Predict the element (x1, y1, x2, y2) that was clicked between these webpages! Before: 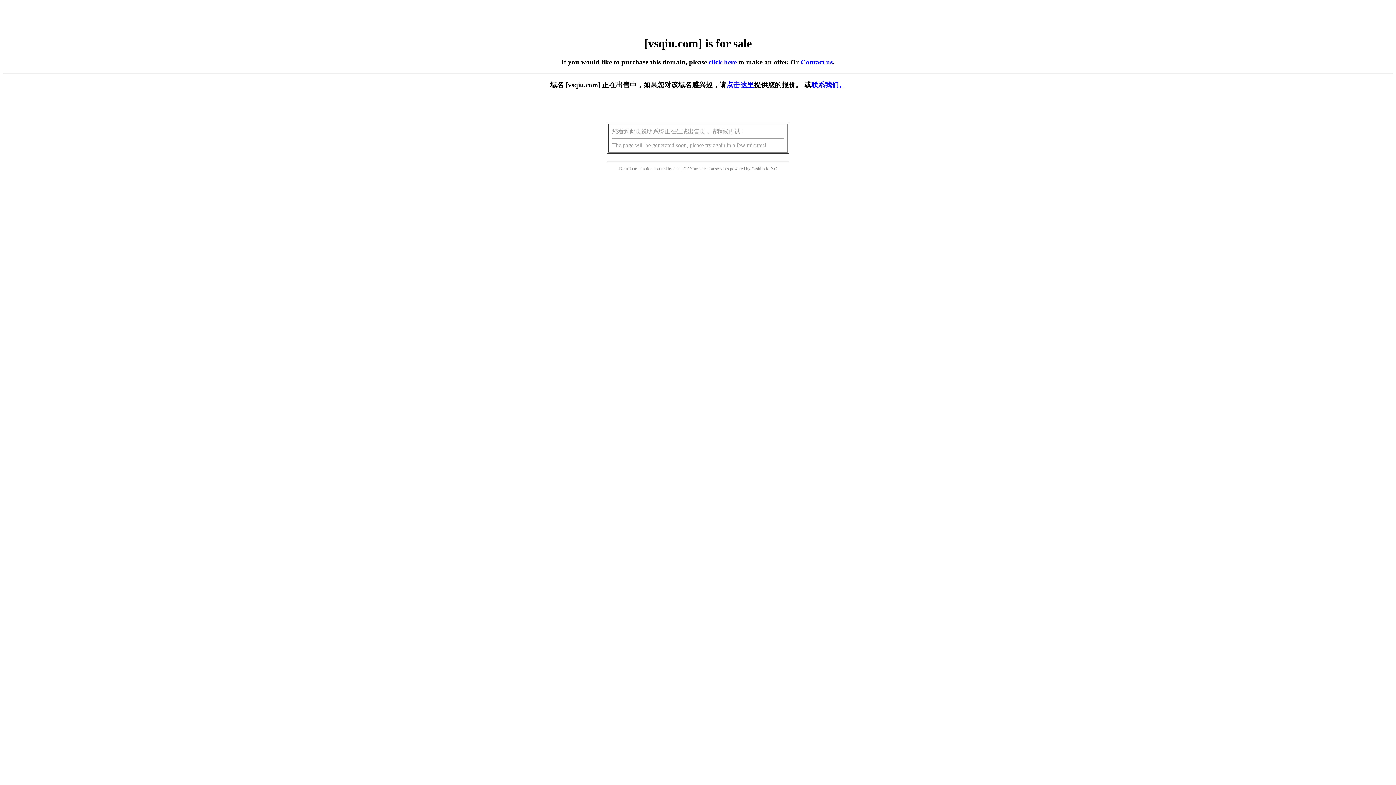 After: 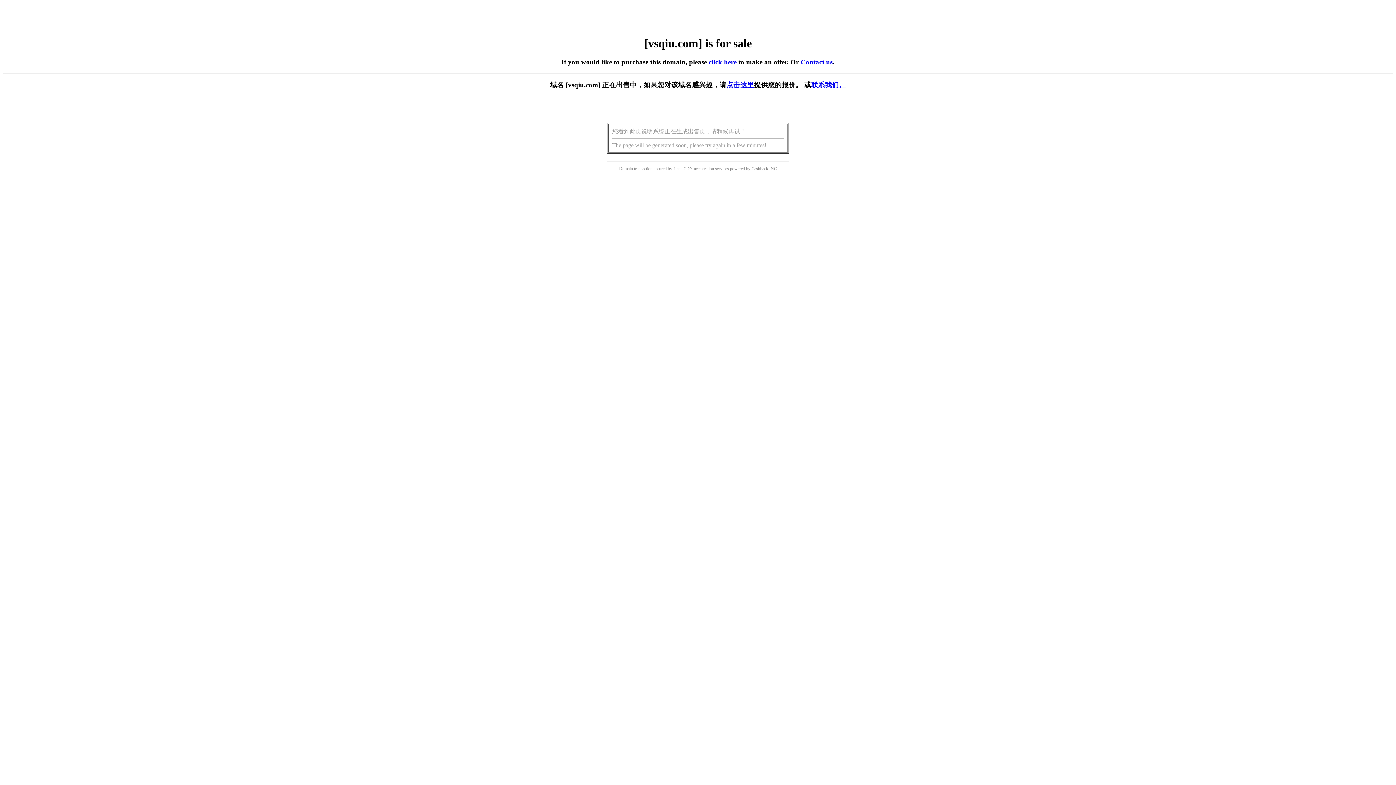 Action: bbox: (708, 58, 736, 65) label: click here